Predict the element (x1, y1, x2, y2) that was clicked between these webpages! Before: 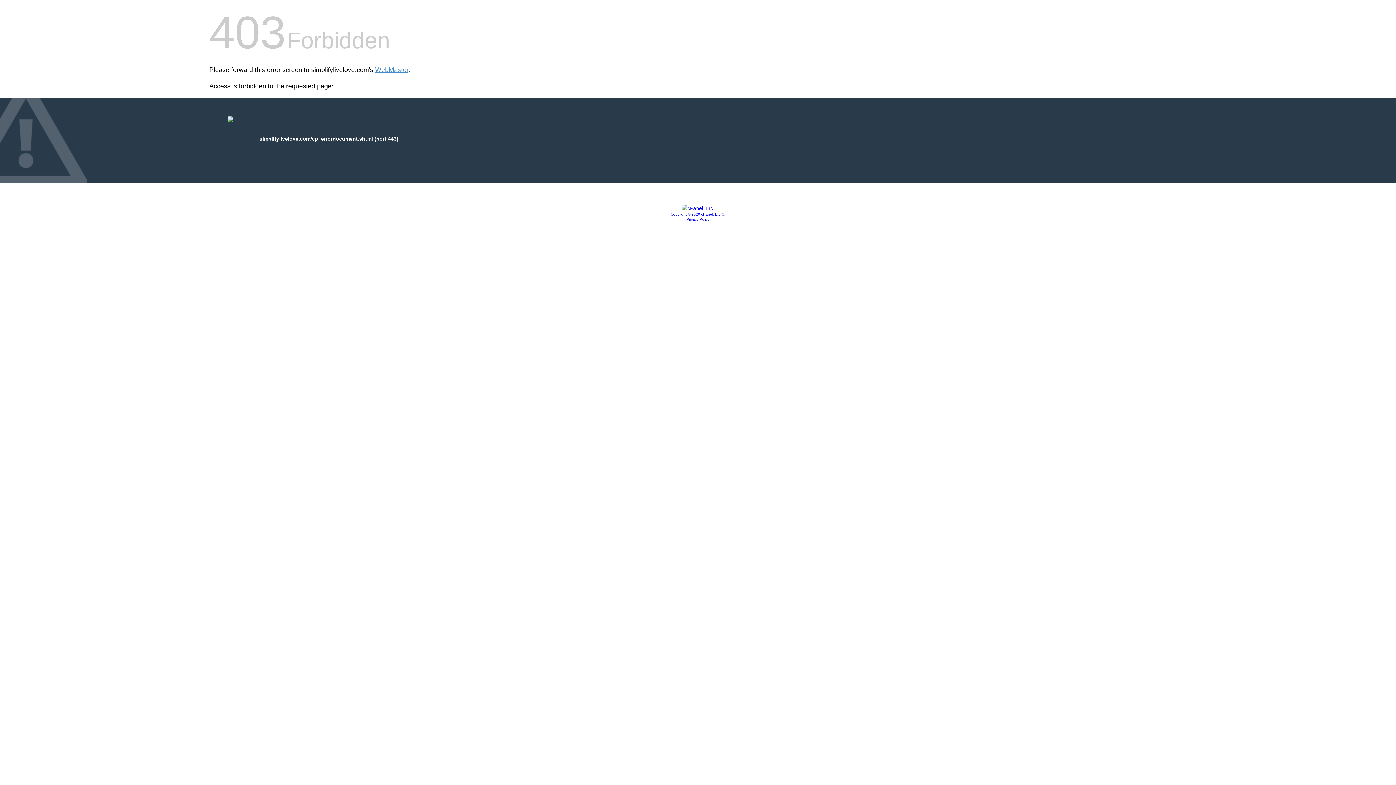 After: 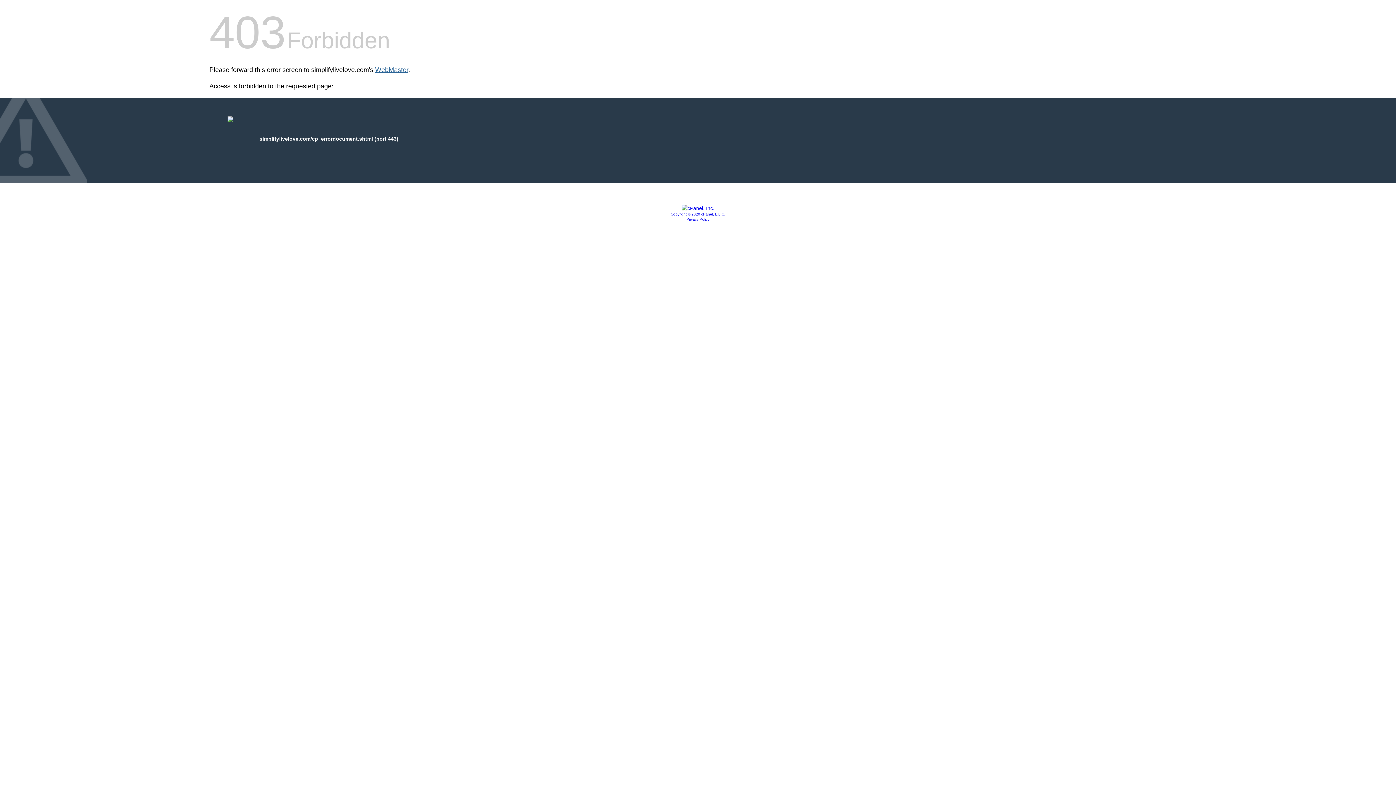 Action: bbox: (375, 66, 408, 73) label: WebMaster